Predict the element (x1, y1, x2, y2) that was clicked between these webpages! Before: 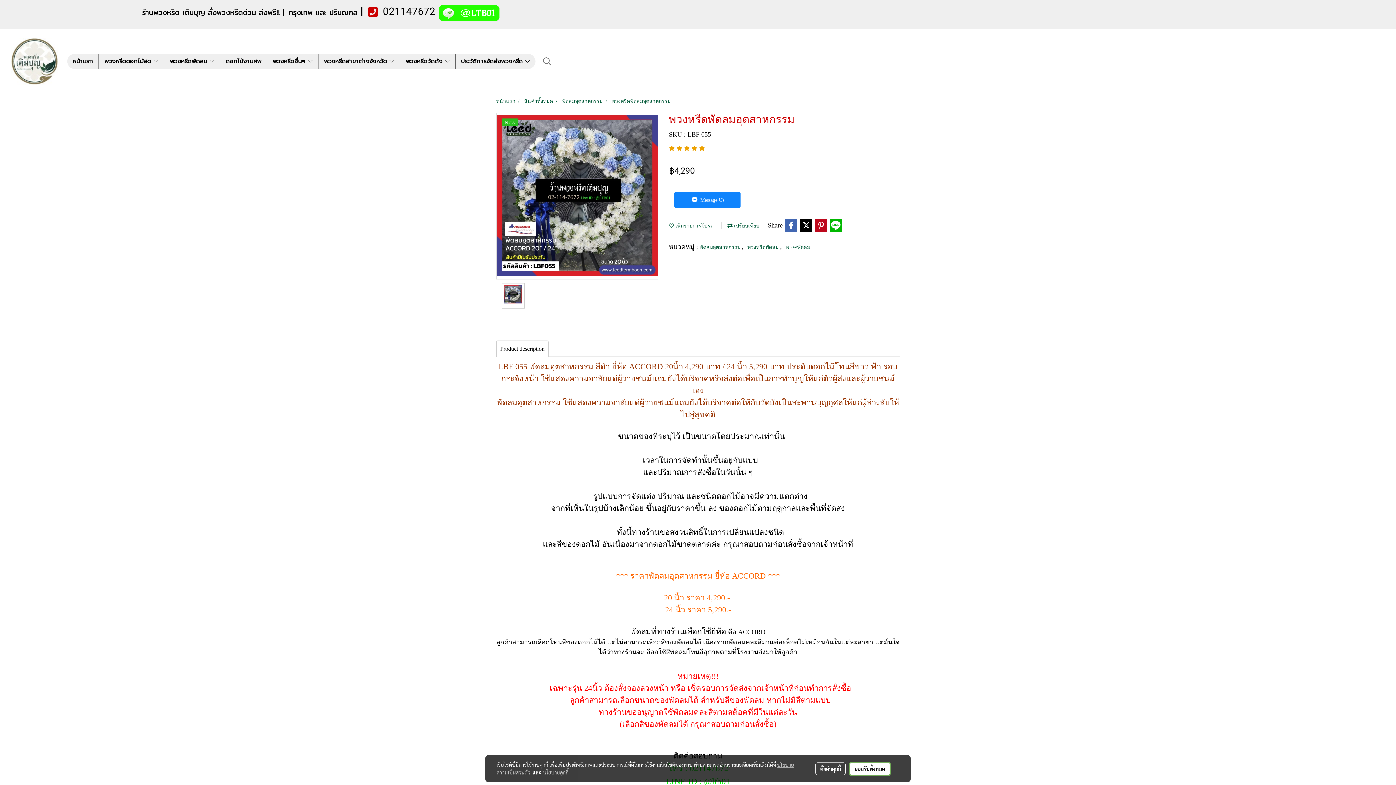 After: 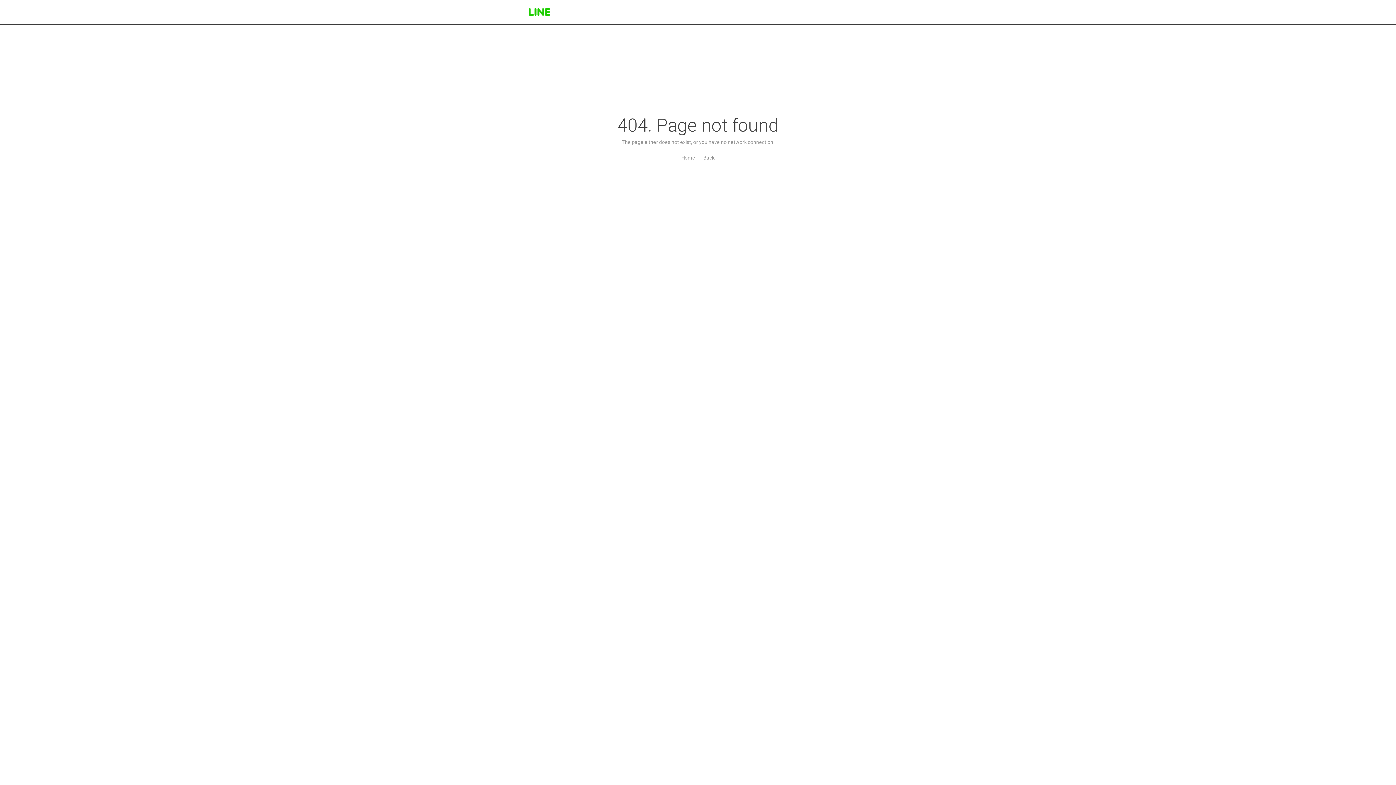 Action: bbox: (437, 4, 501, 19)